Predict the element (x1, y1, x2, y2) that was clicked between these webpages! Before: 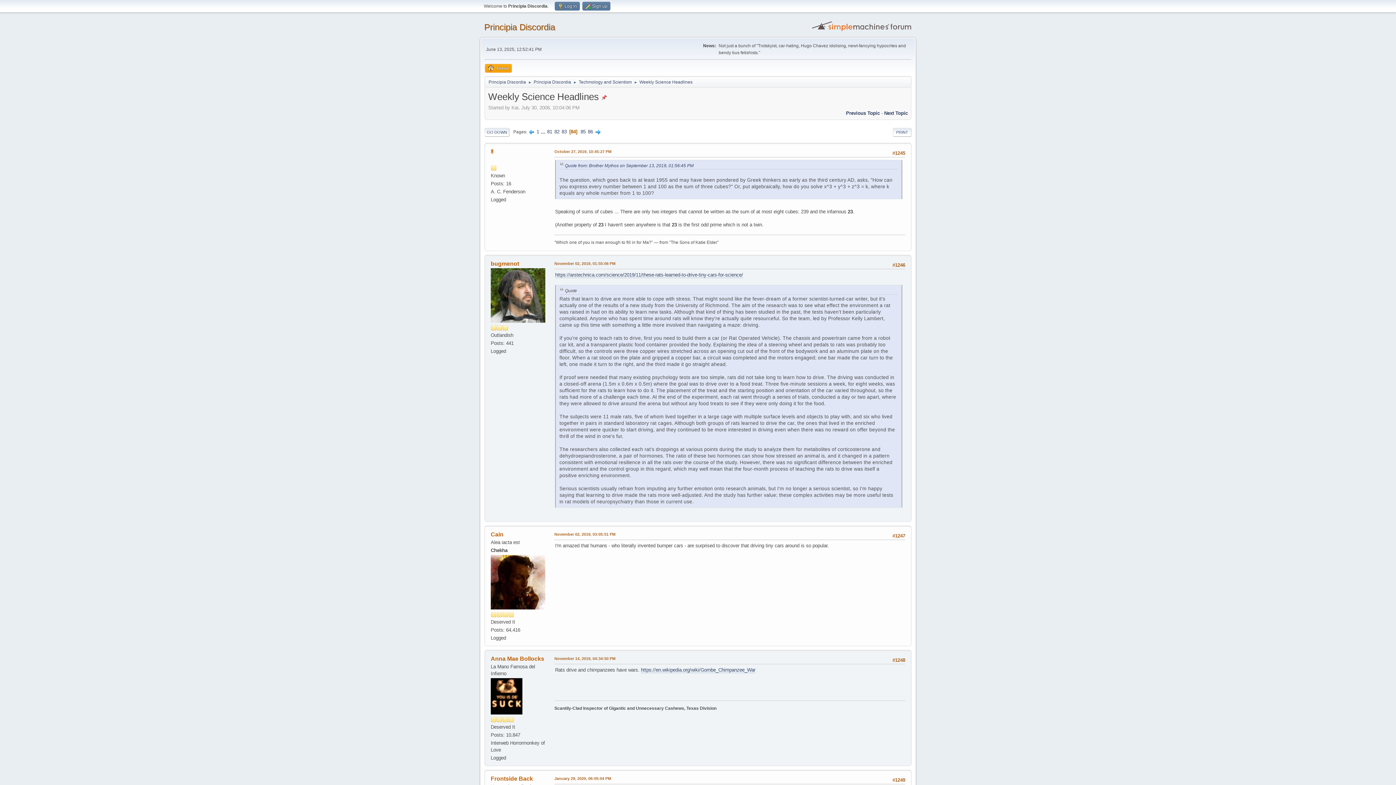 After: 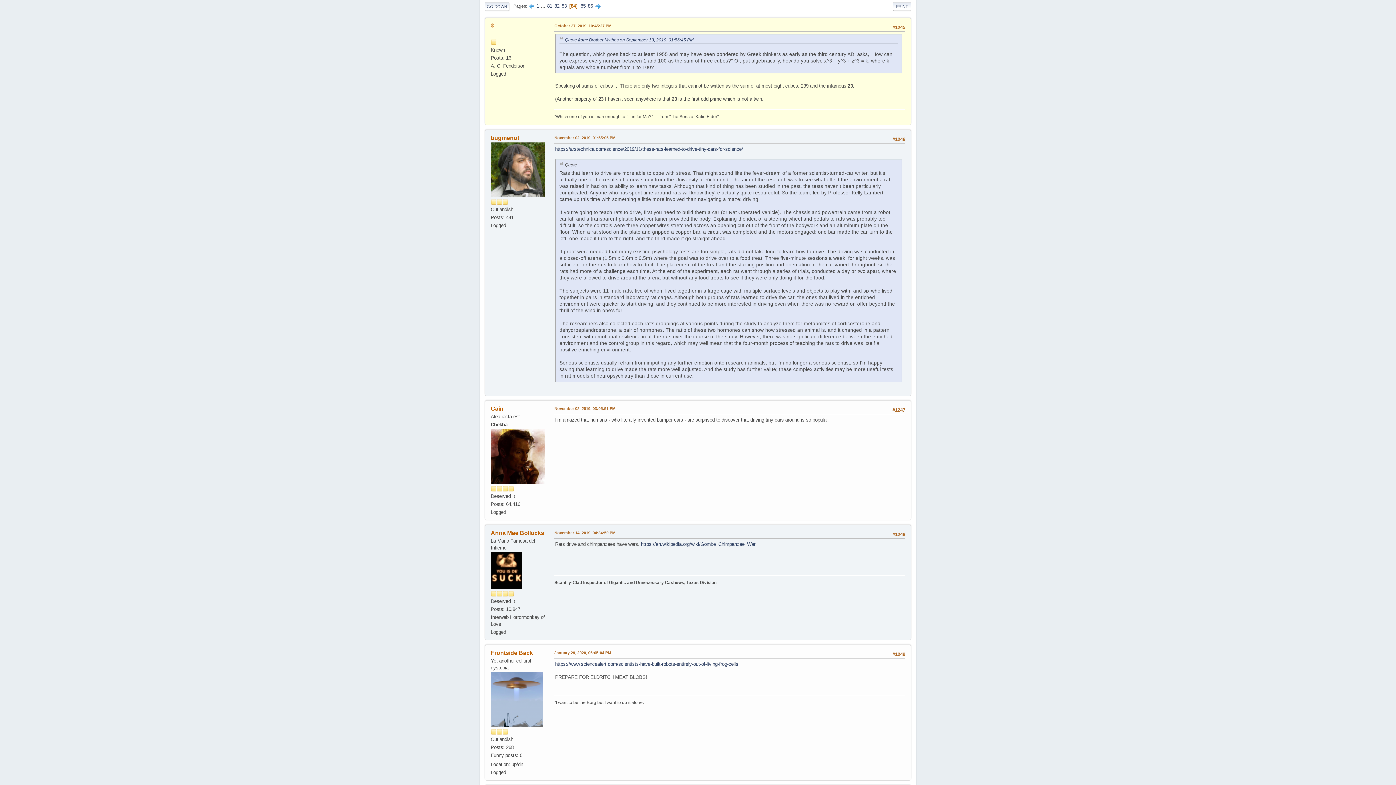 Action: bbox: (554, 148, 611, 154) label: October 27, 2019, 10:45:27 PM